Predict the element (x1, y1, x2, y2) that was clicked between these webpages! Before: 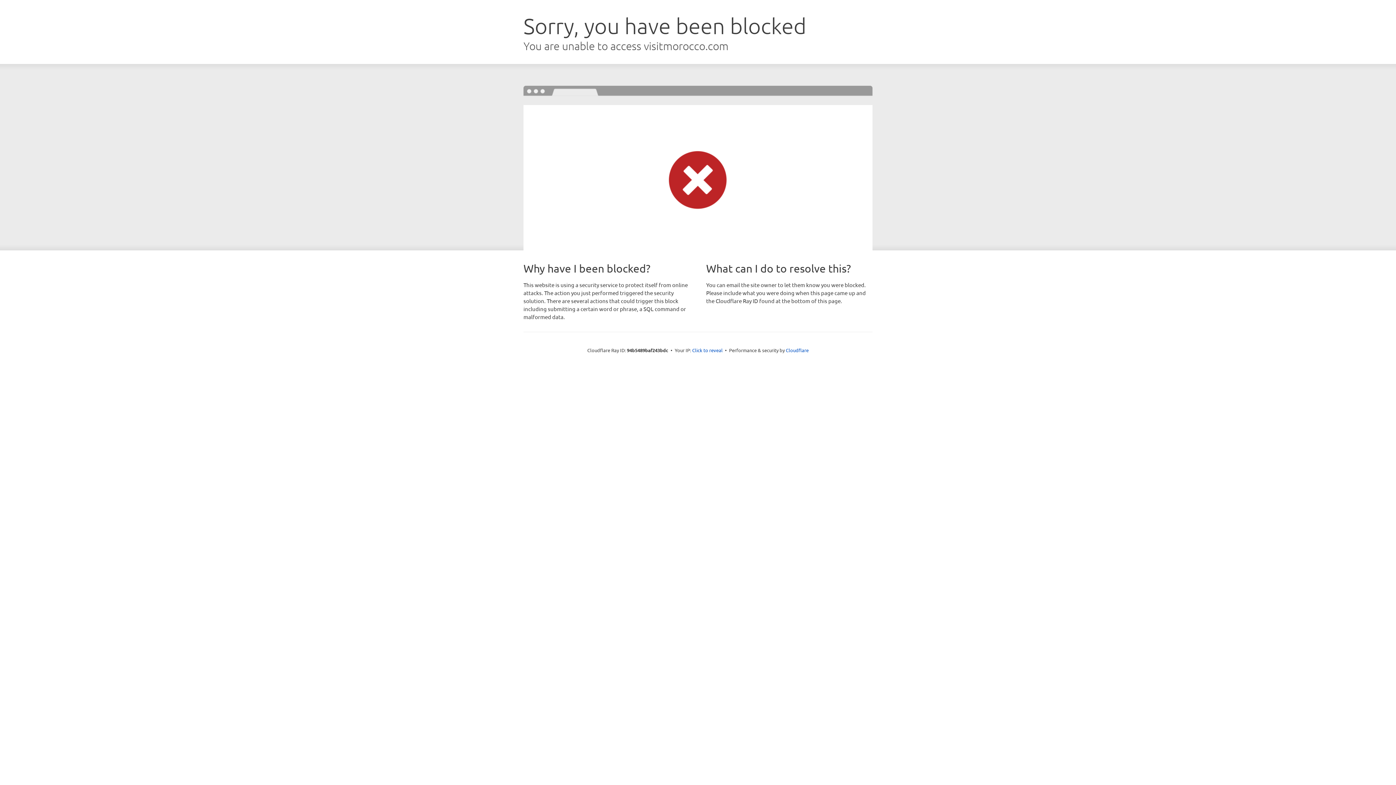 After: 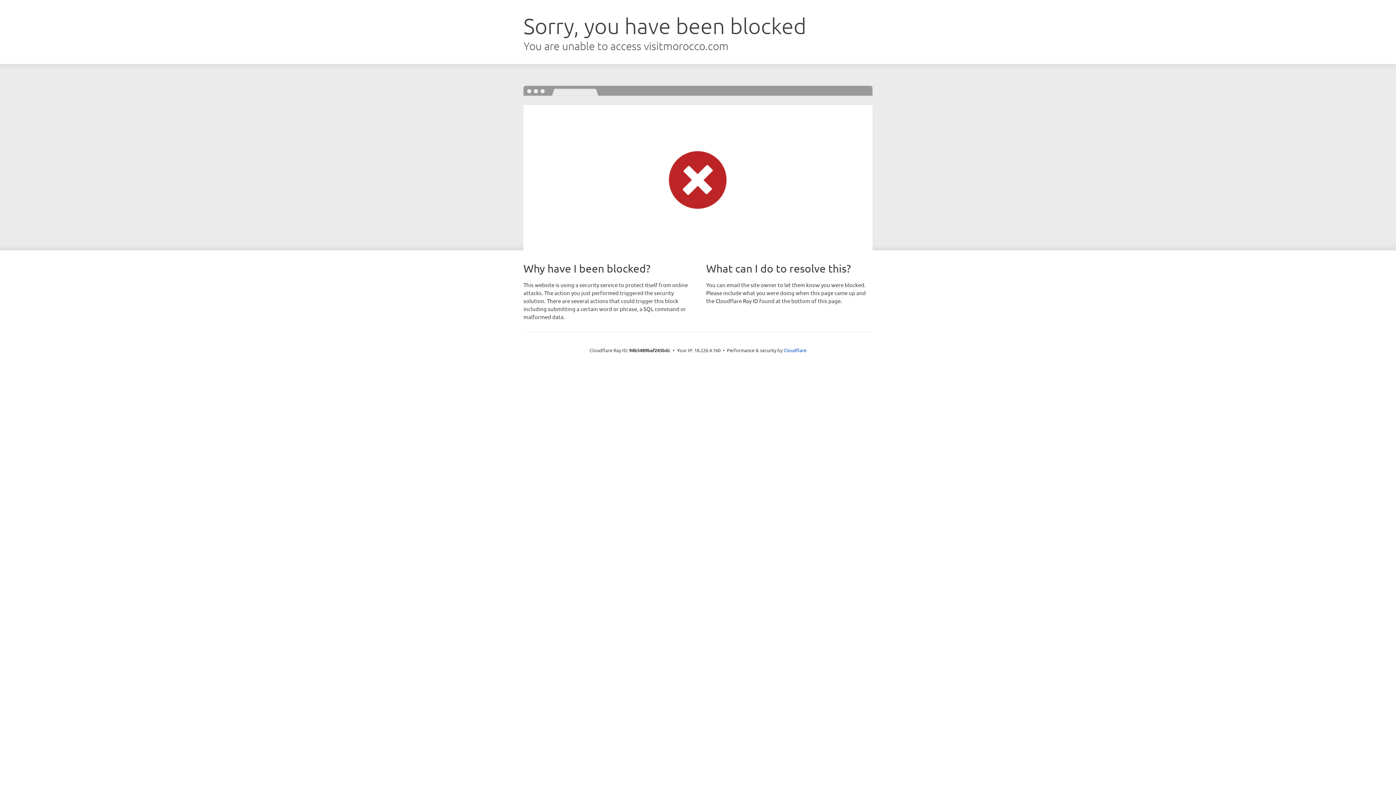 Action: label: Click to reveal bbox: (692, 346, 722, 353)